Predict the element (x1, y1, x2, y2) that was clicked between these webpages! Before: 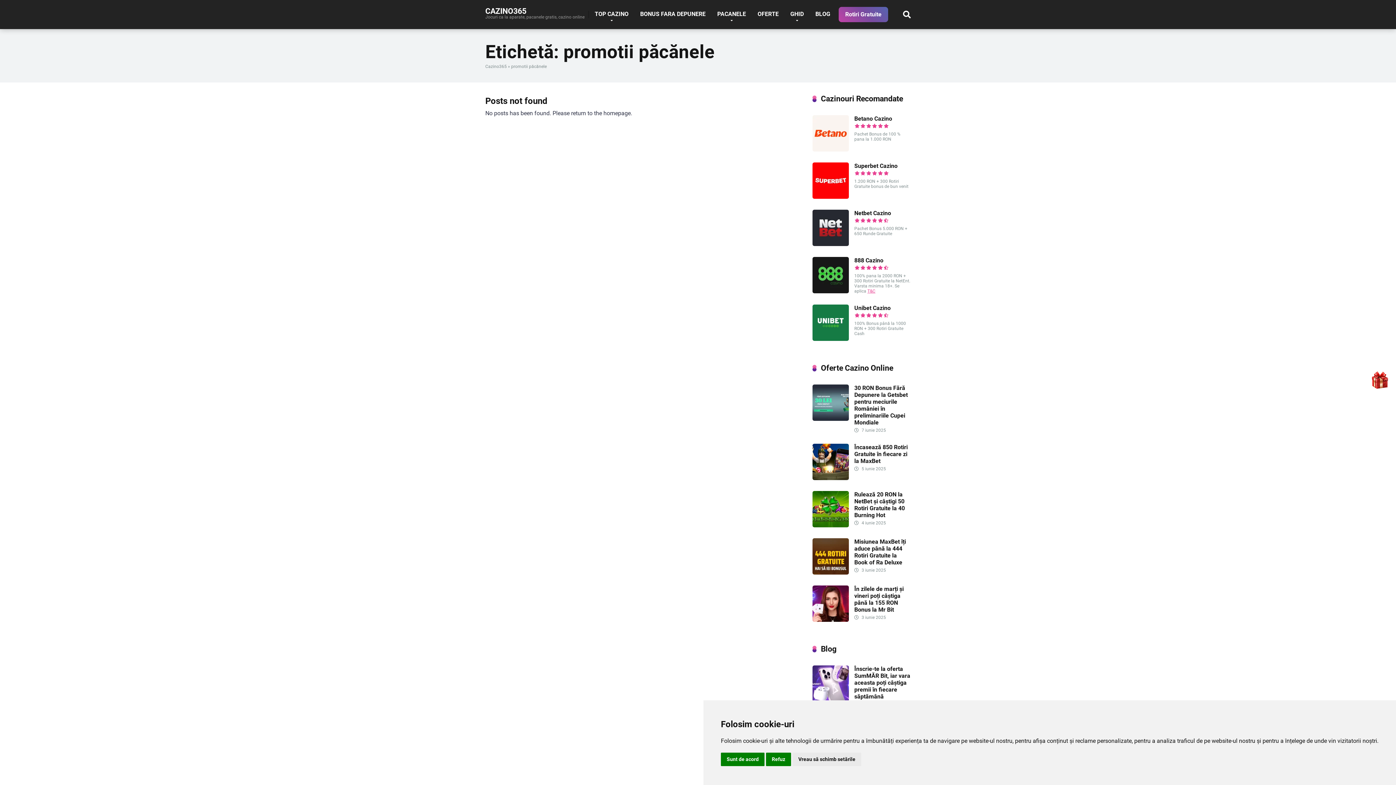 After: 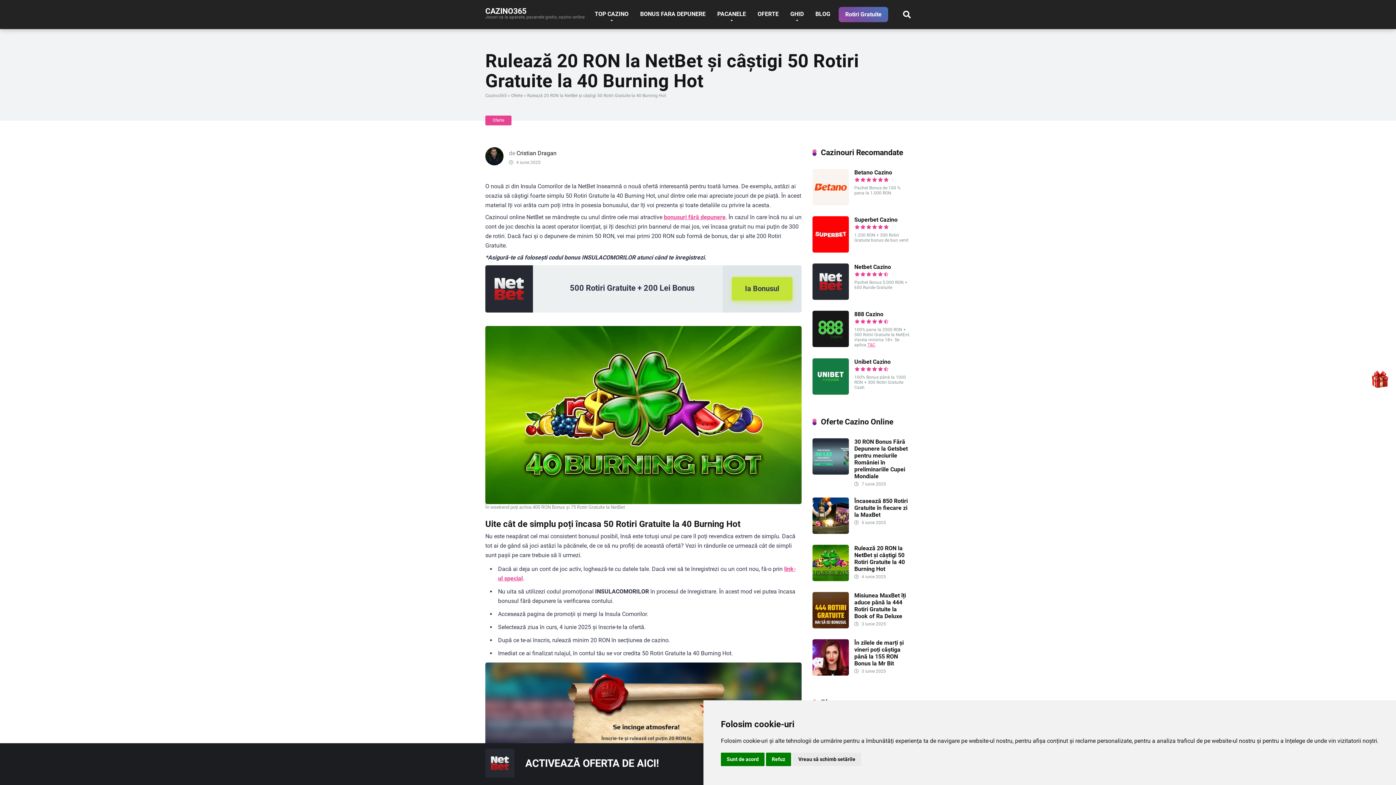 Action: label: Rulează 20 RON la NetBet și câștigi 50 Rotiri Gratuite la 40 Burning Hot bbox: (854, 491, 905, 518)